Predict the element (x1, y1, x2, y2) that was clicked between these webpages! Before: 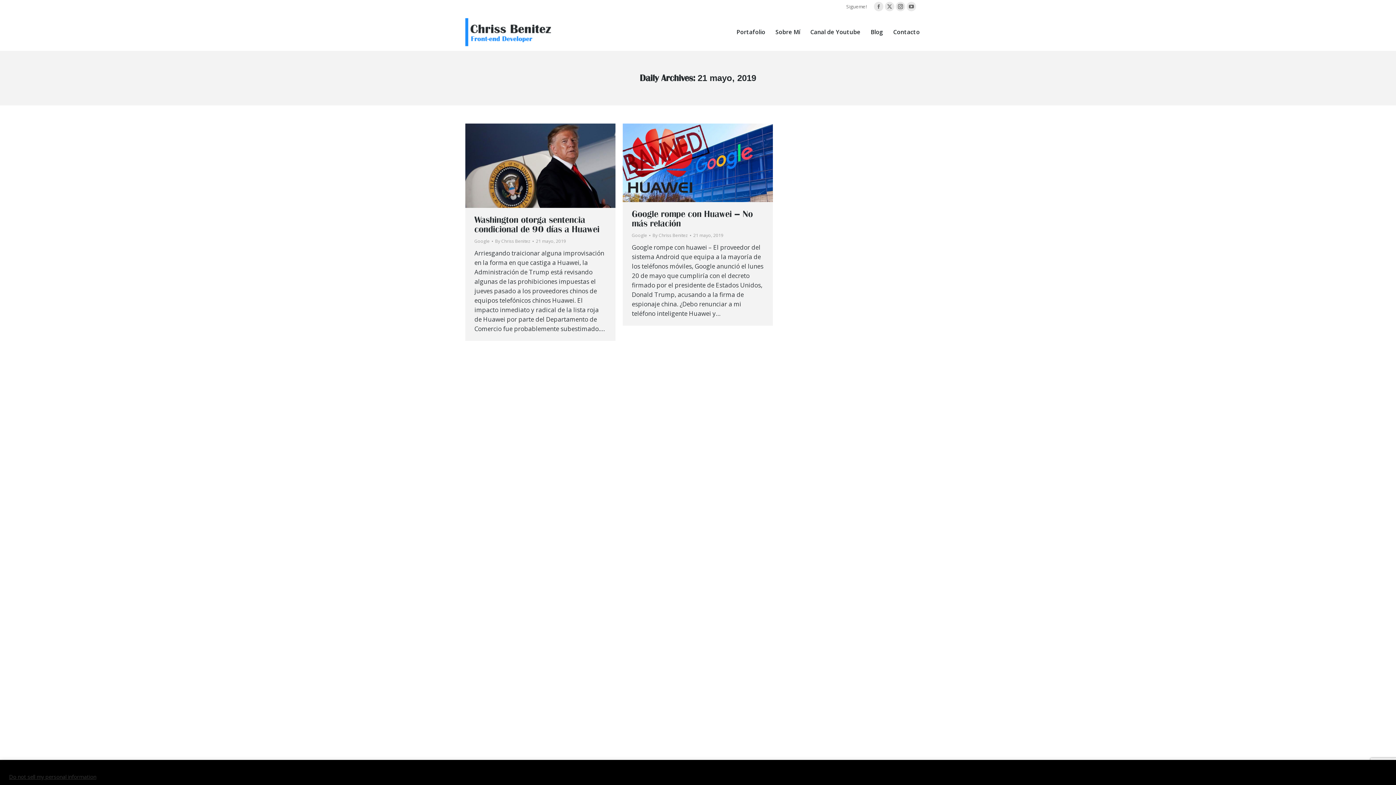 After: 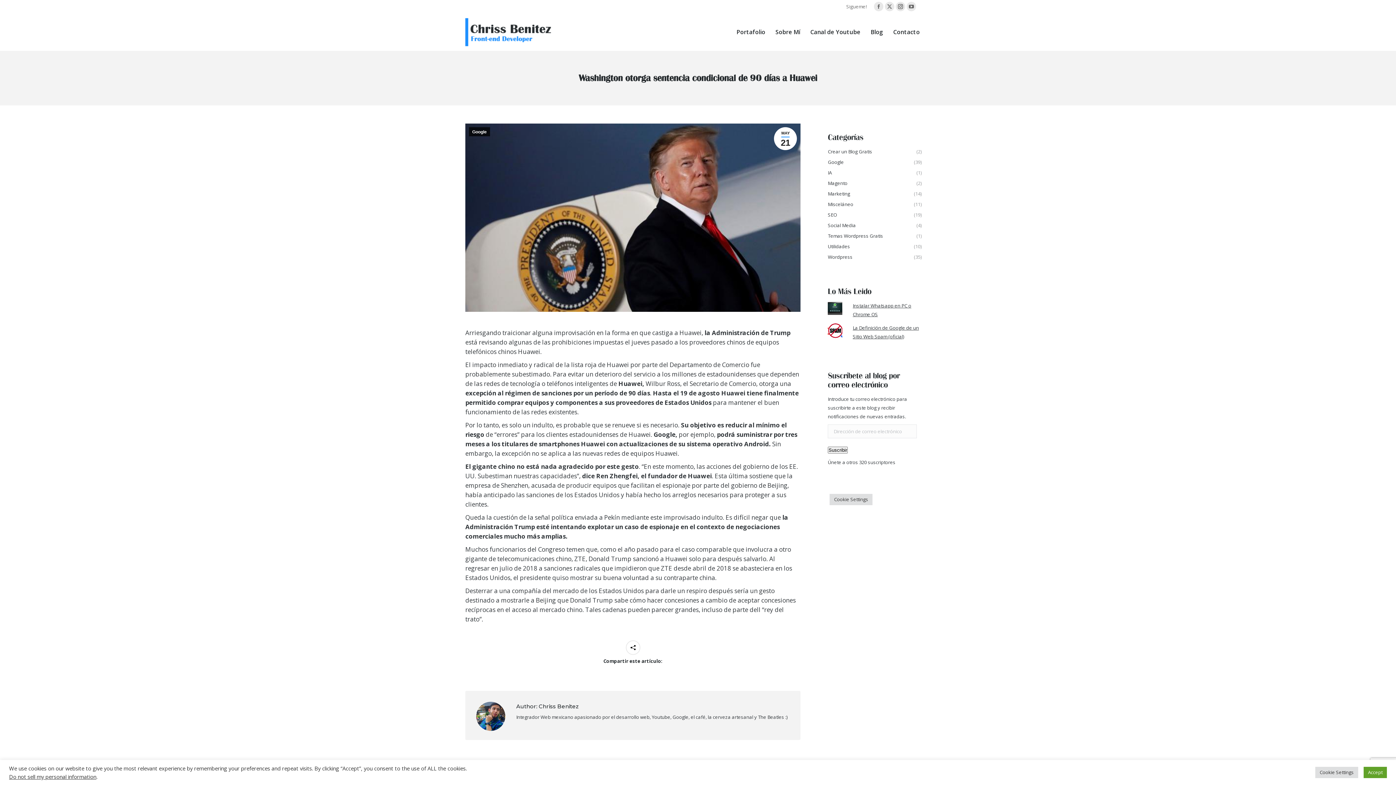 Action: bbox: (474, 214, 599, 234) label: Washington otorga sentencia condicional de 90 días a Huawei